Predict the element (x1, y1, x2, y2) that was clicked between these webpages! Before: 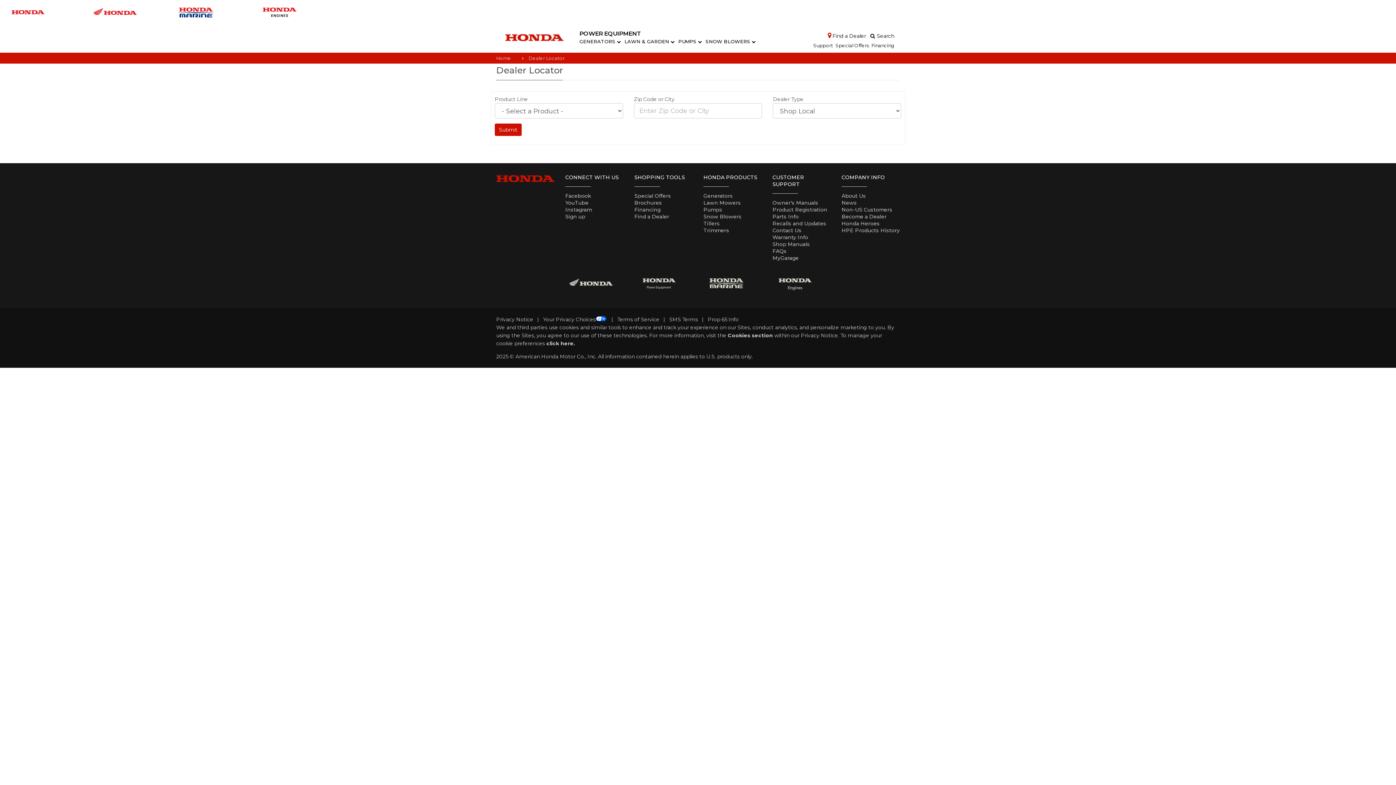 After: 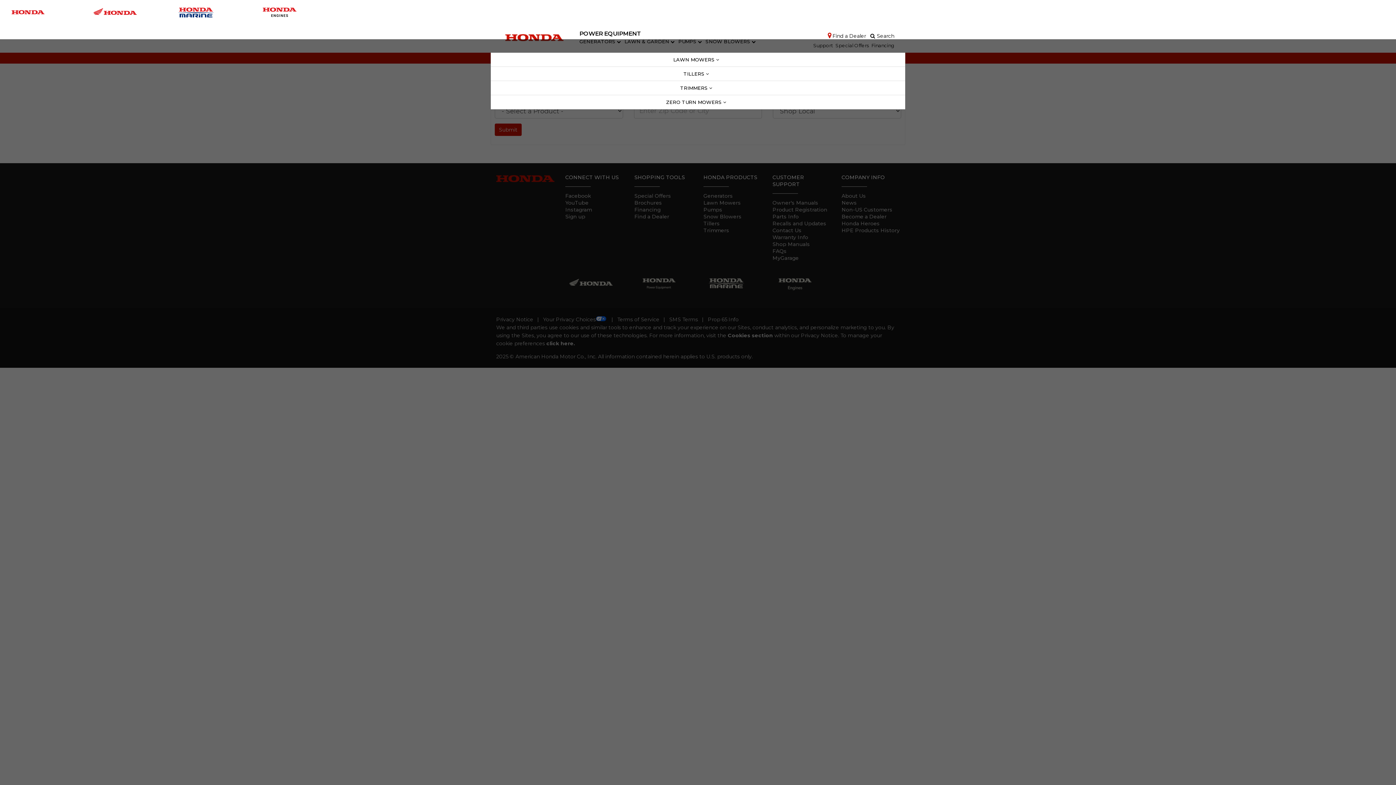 Action: label: LAWN & GARDEN  bbox: (624, 35, 674, 47)